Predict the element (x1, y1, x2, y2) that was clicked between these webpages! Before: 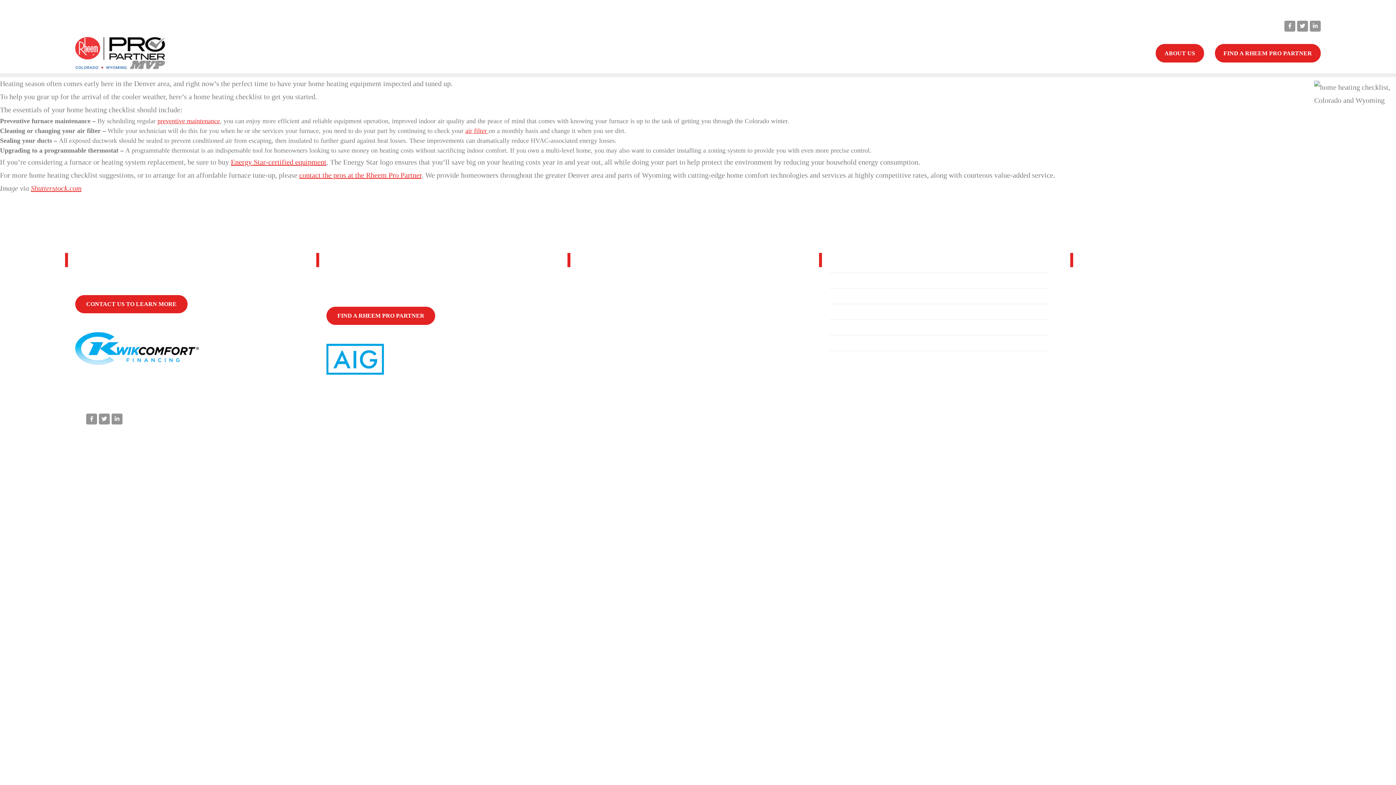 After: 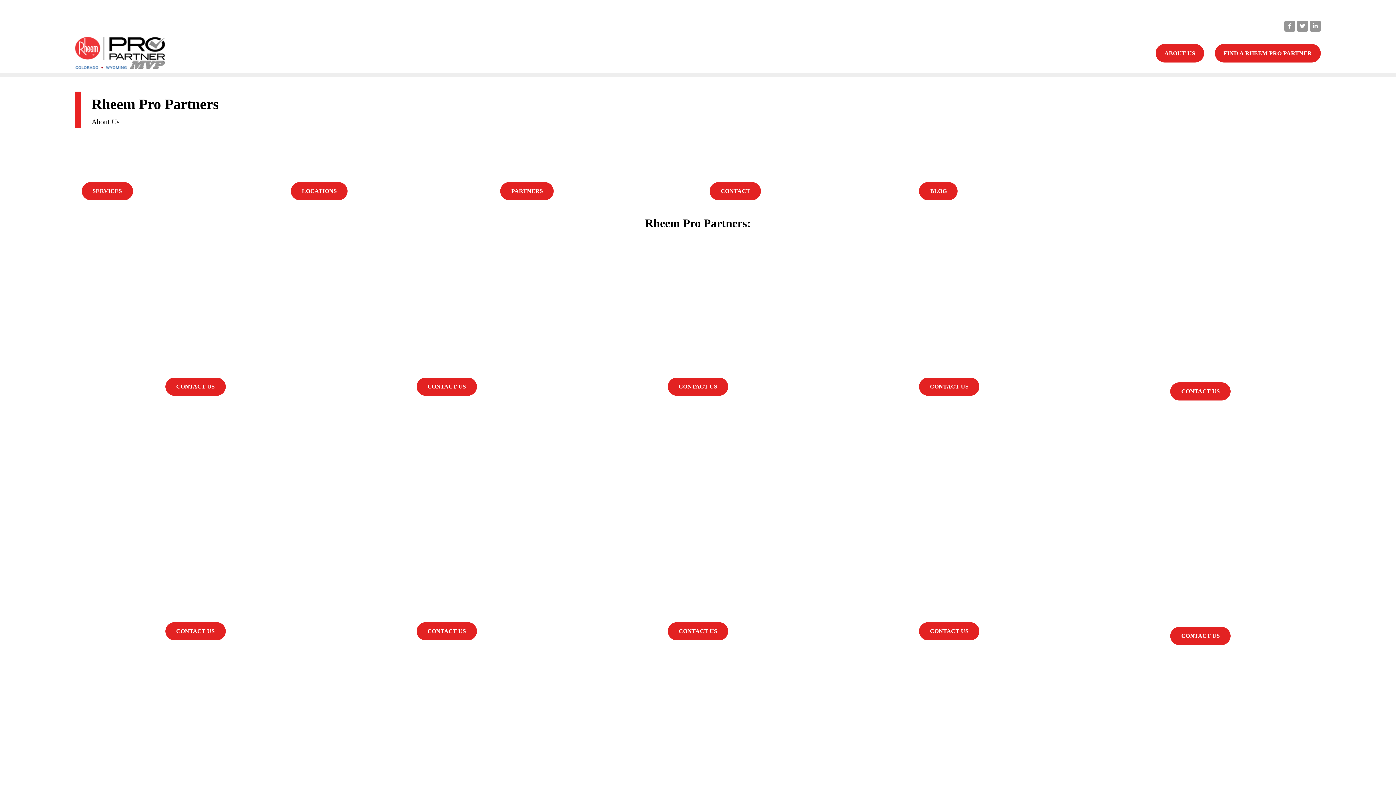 Action: bbox: (75, 295, 187, 313) label: CONTACT US TO LEARN MORE